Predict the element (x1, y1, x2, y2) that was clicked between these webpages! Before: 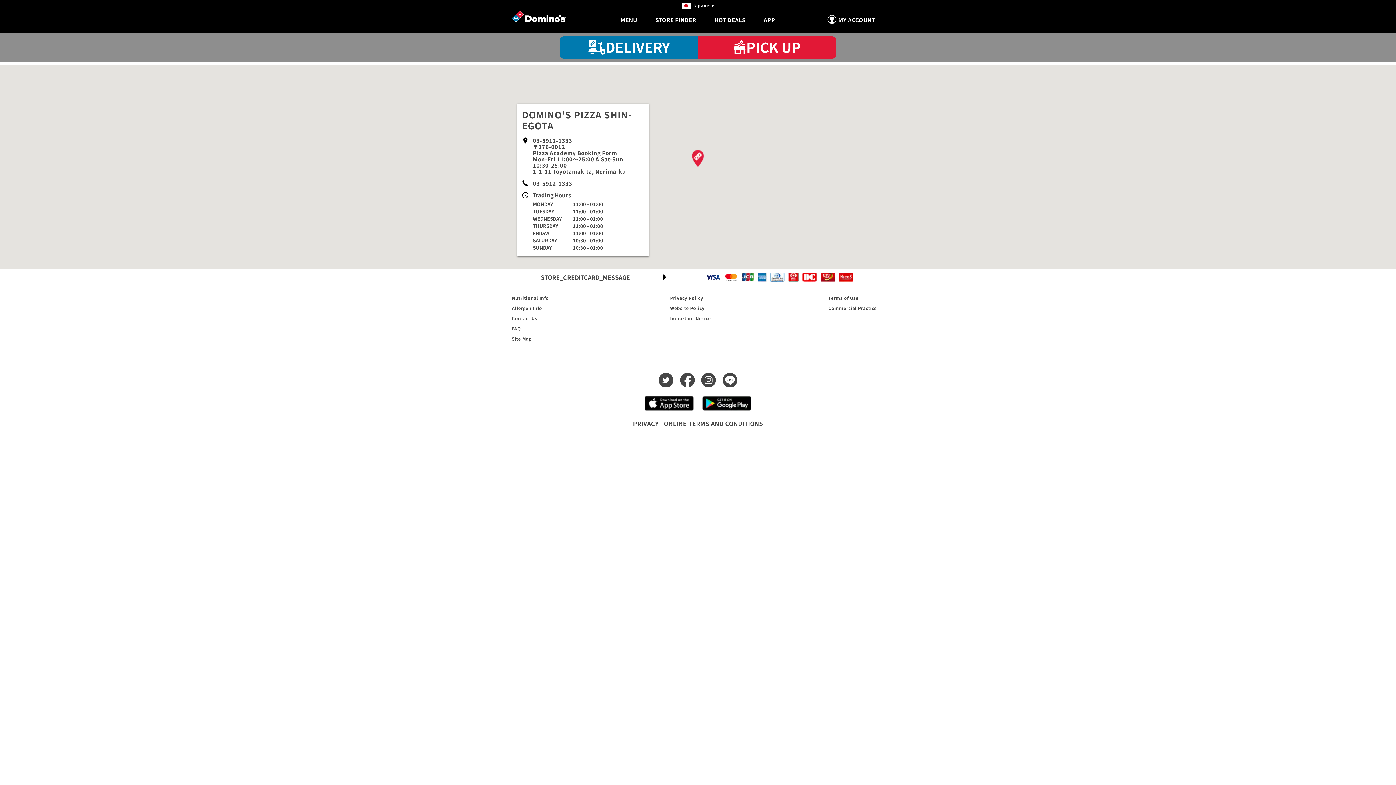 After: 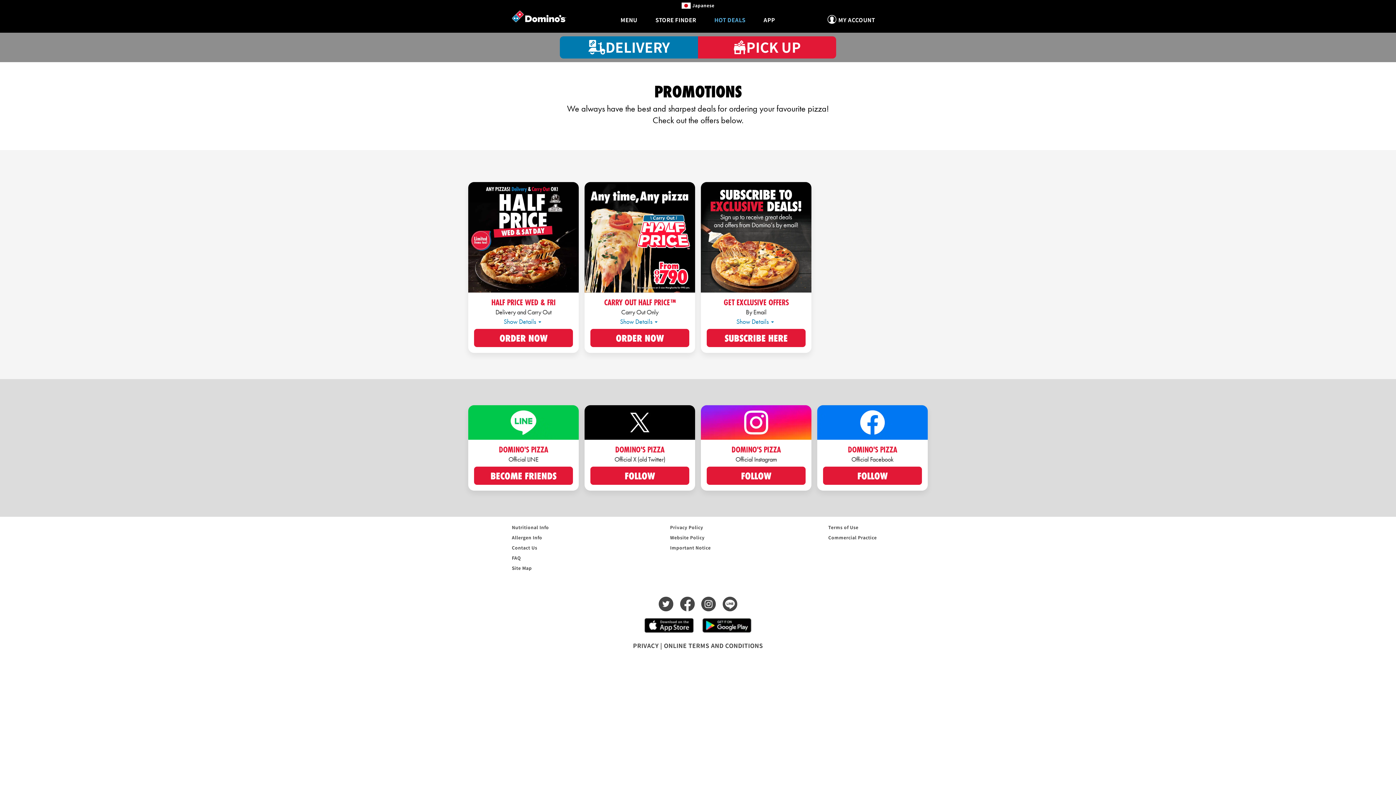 Action: label: HOT DEALS bbox: (714, 16, 745, 23)